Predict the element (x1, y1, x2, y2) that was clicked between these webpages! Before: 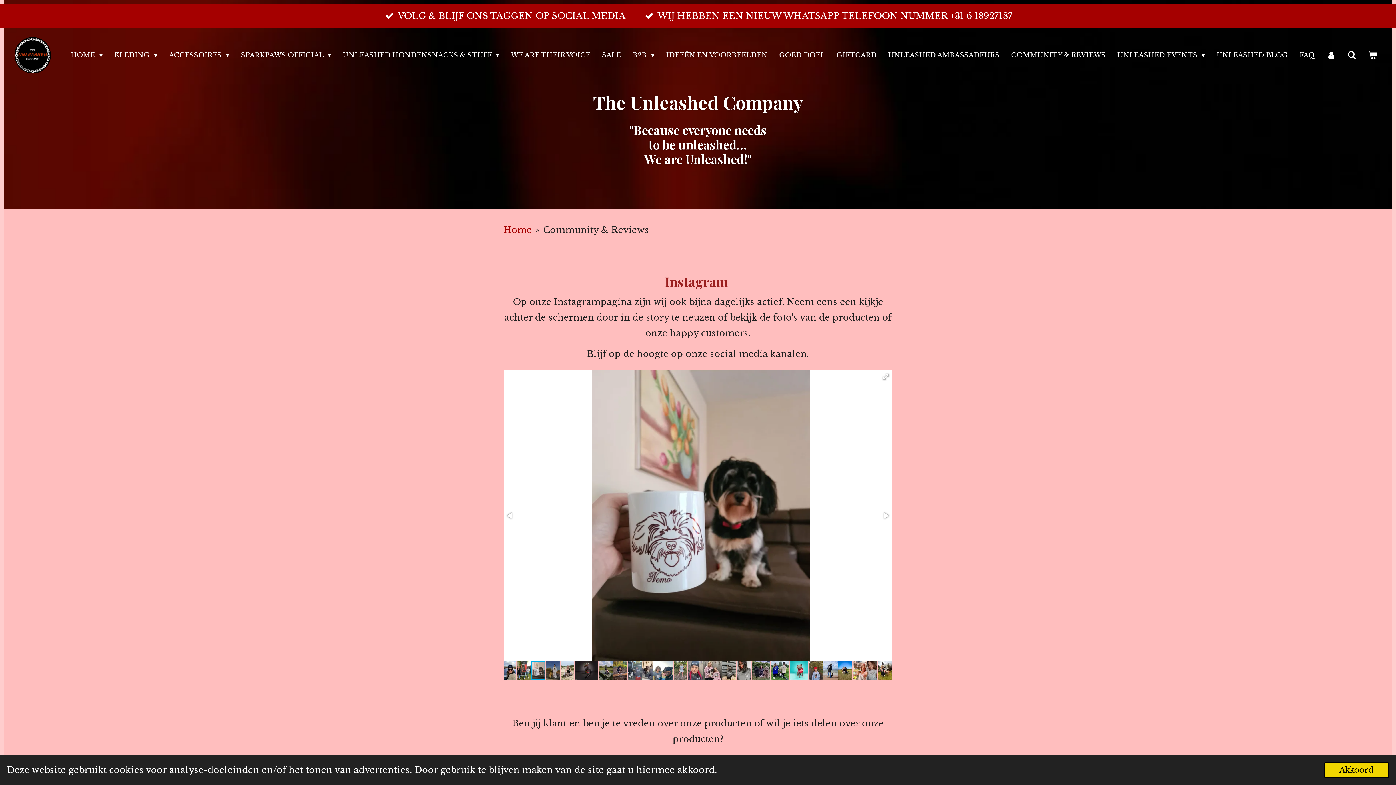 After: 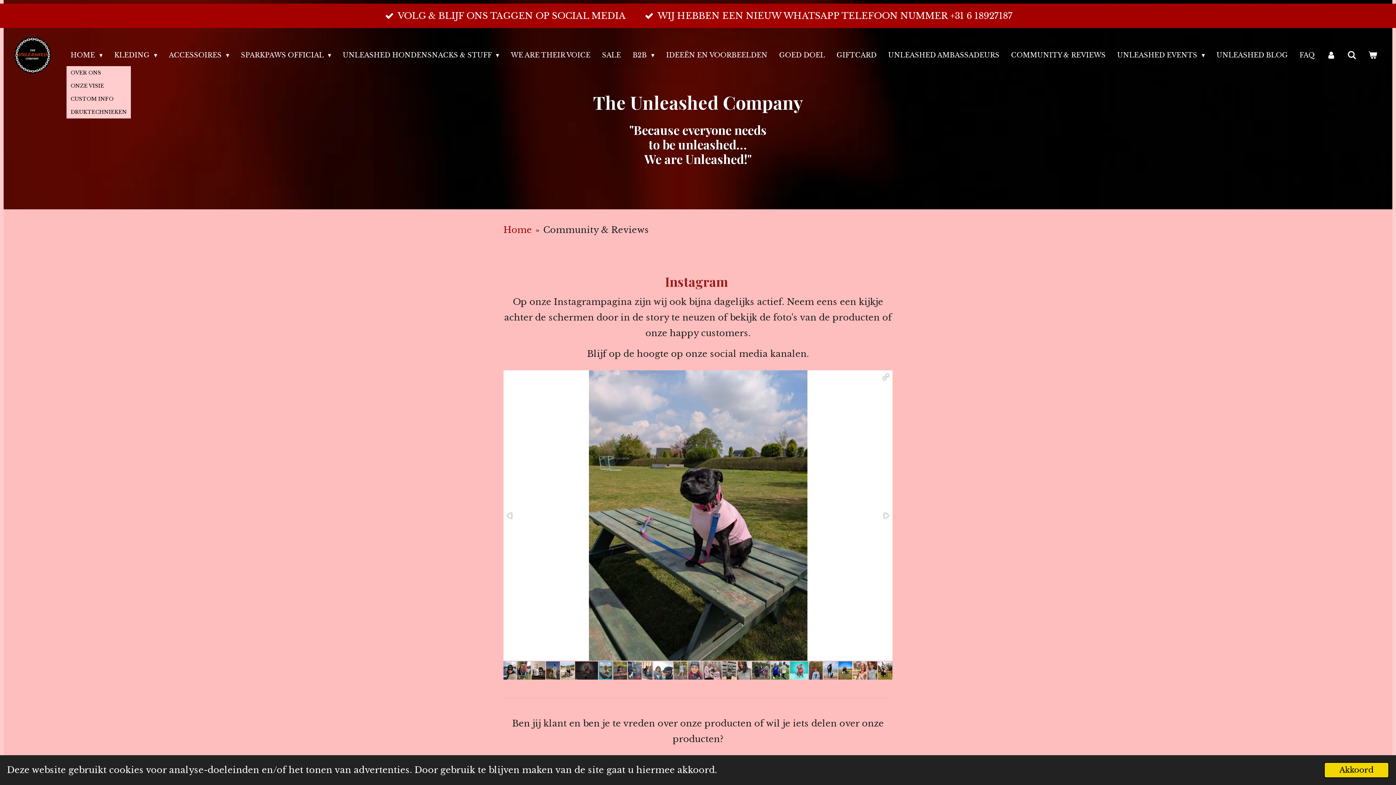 Action: bbox: (66, 48, 106, 62) label: HOME 